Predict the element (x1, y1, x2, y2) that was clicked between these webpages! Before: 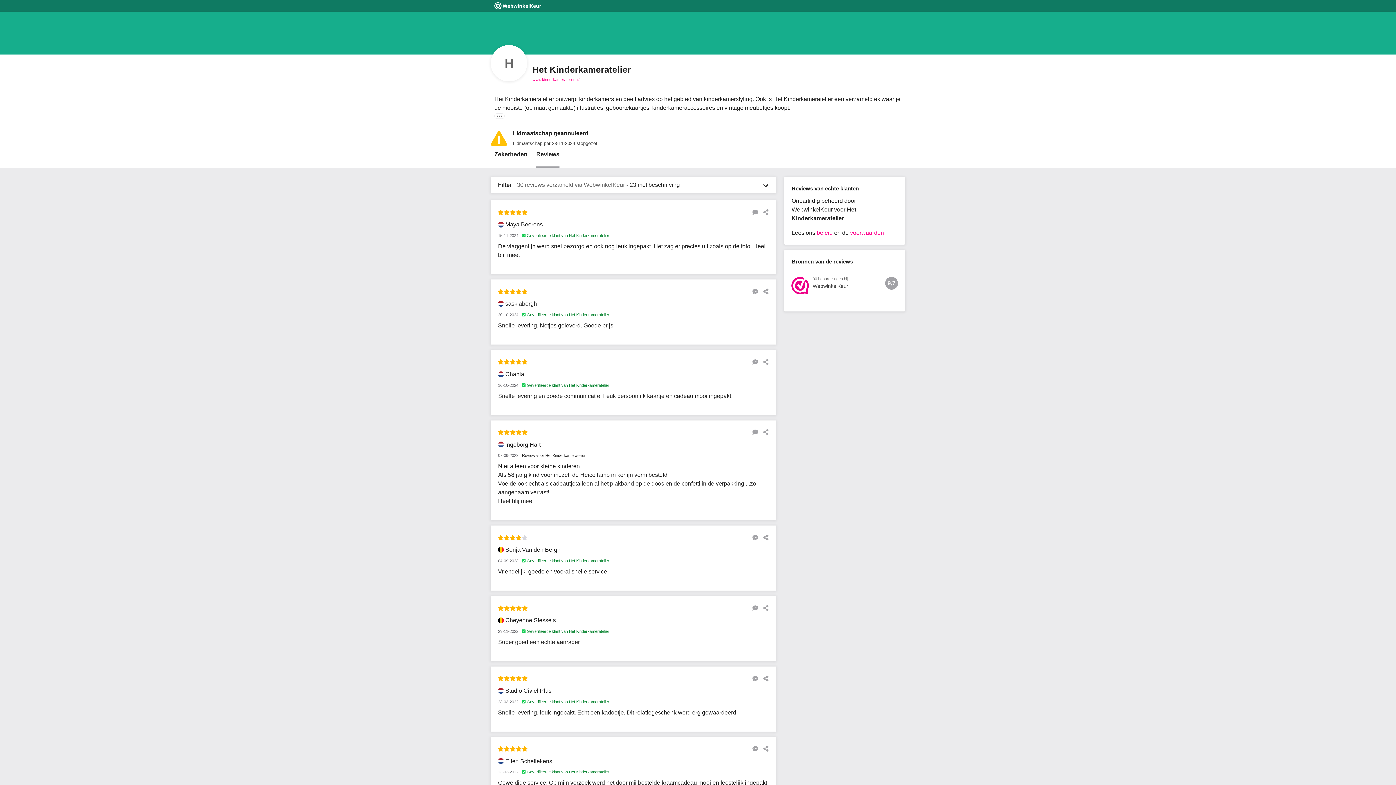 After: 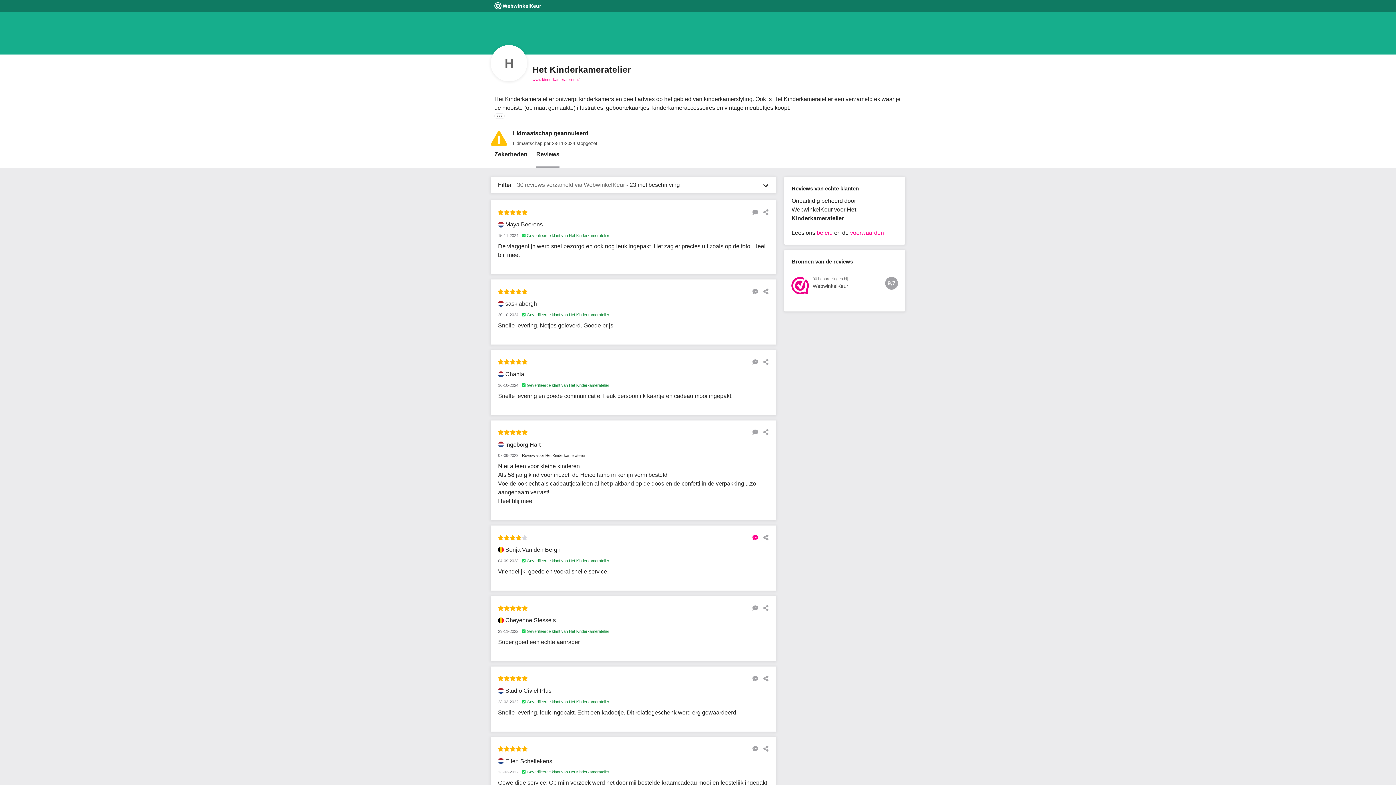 Action: label: Reageer op deze review bbox: (749, 533, 758, 541)